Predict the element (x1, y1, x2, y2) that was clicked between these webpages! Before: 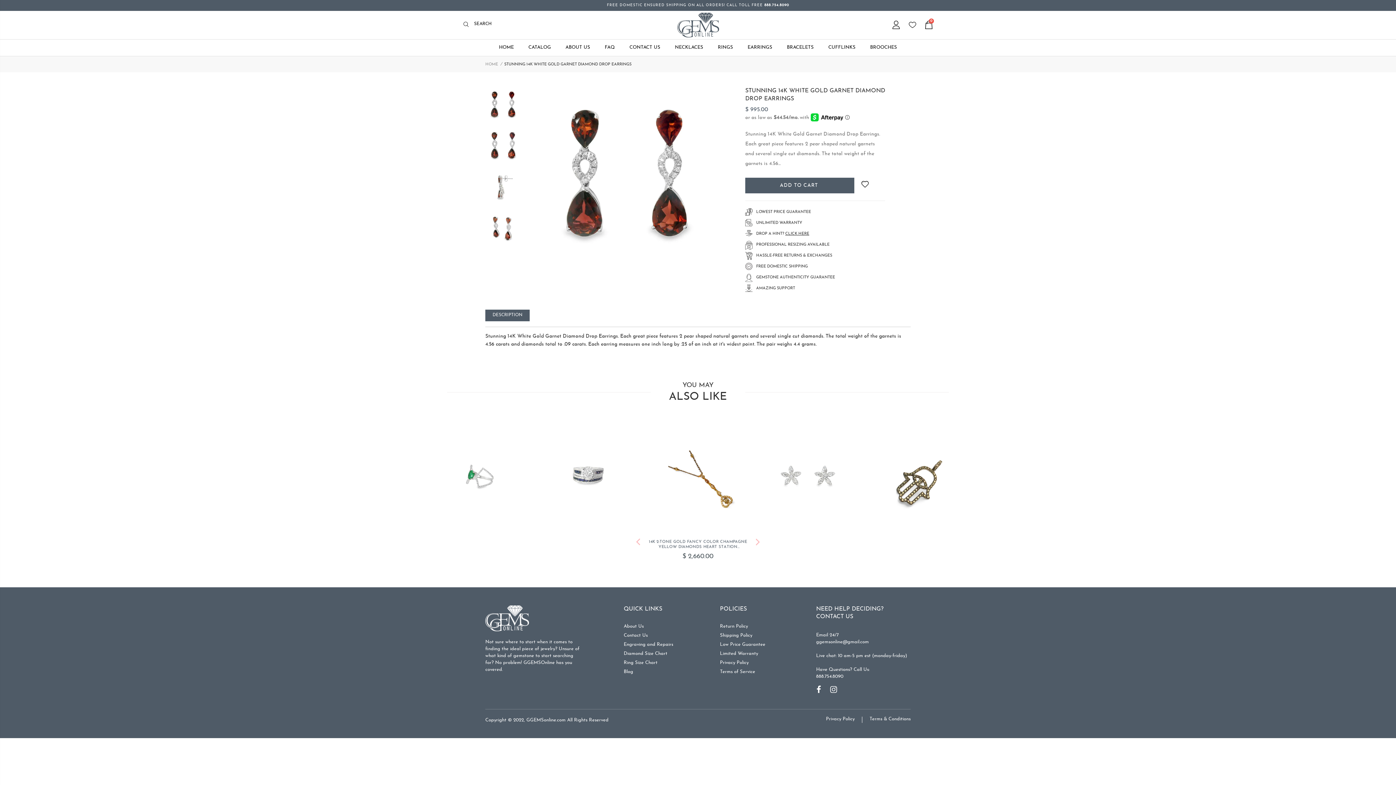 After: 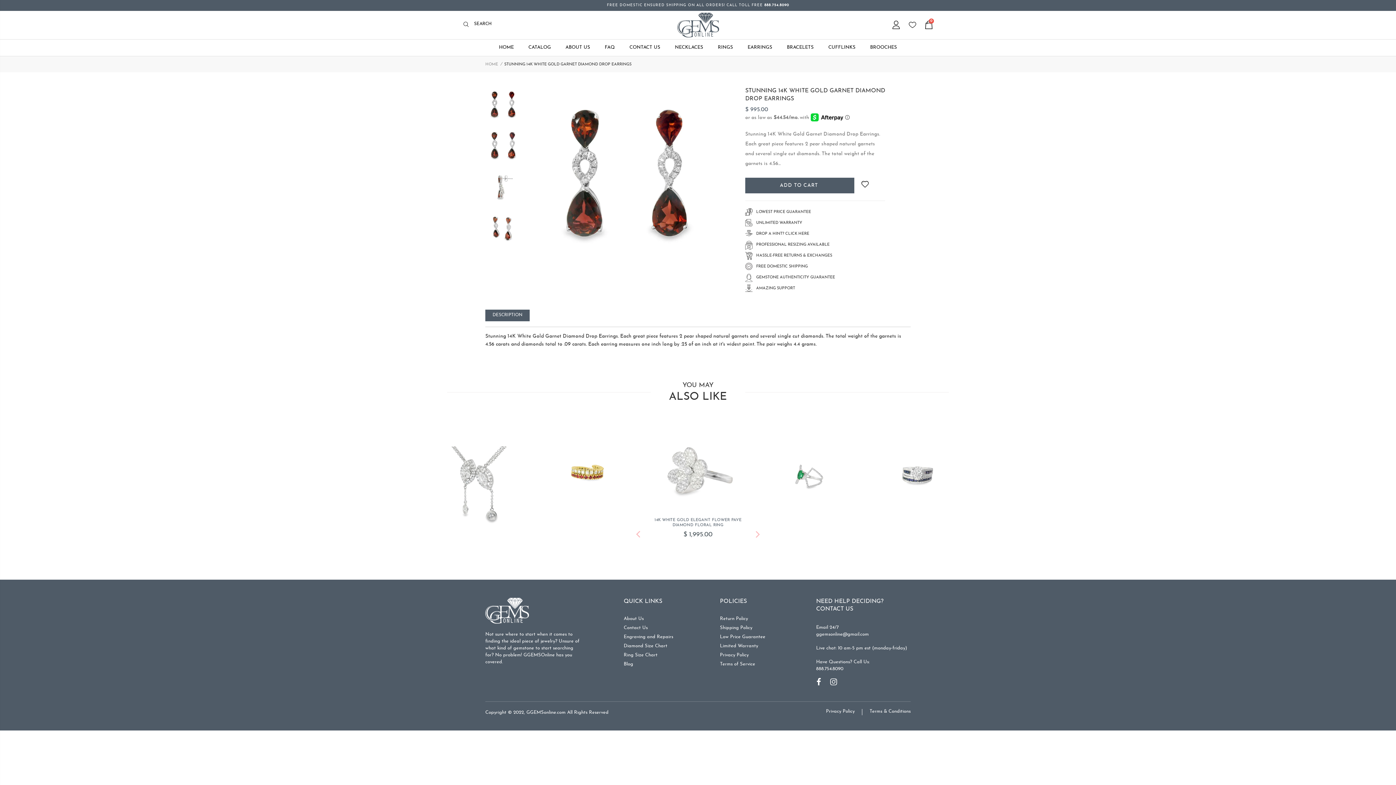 Action: label: CLICK HERE bbox: (785, 231, 809, 236)